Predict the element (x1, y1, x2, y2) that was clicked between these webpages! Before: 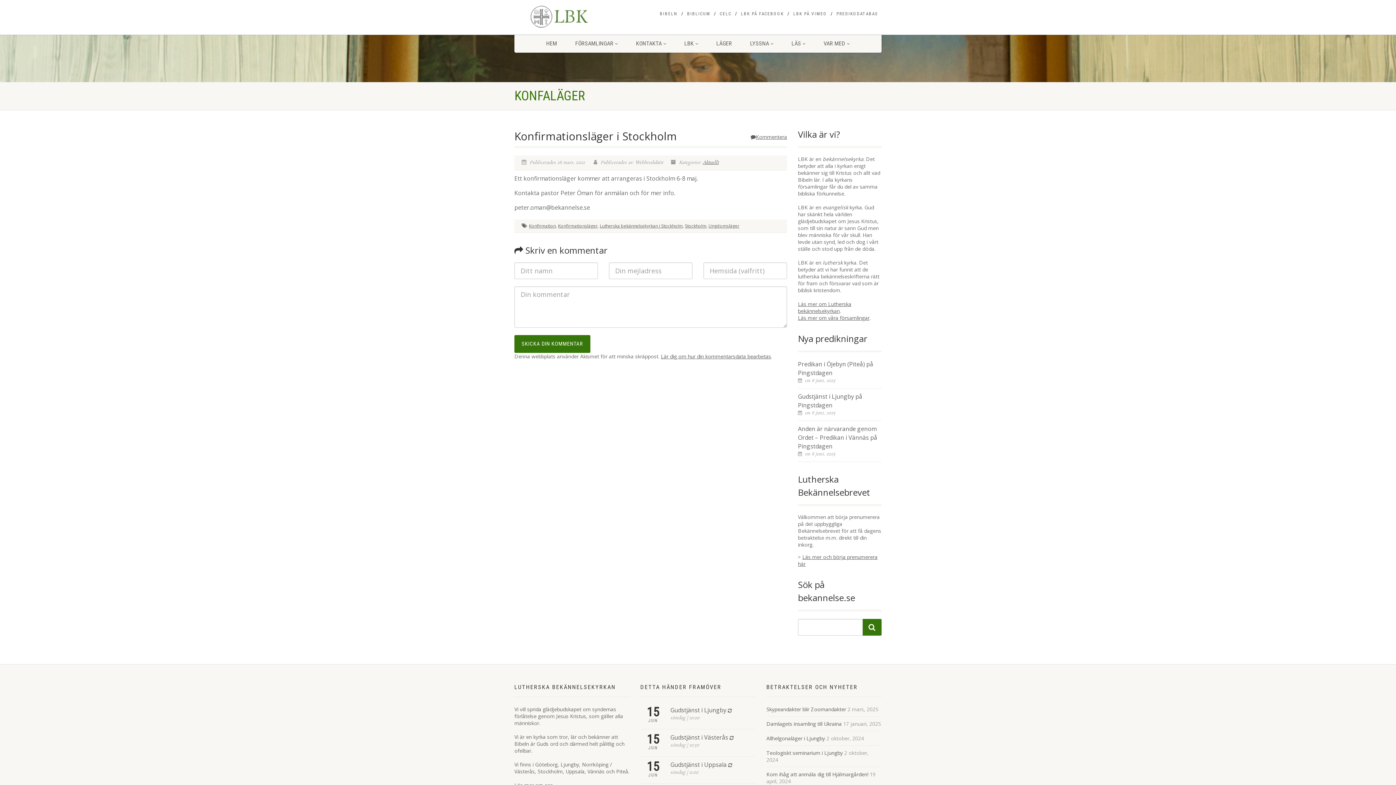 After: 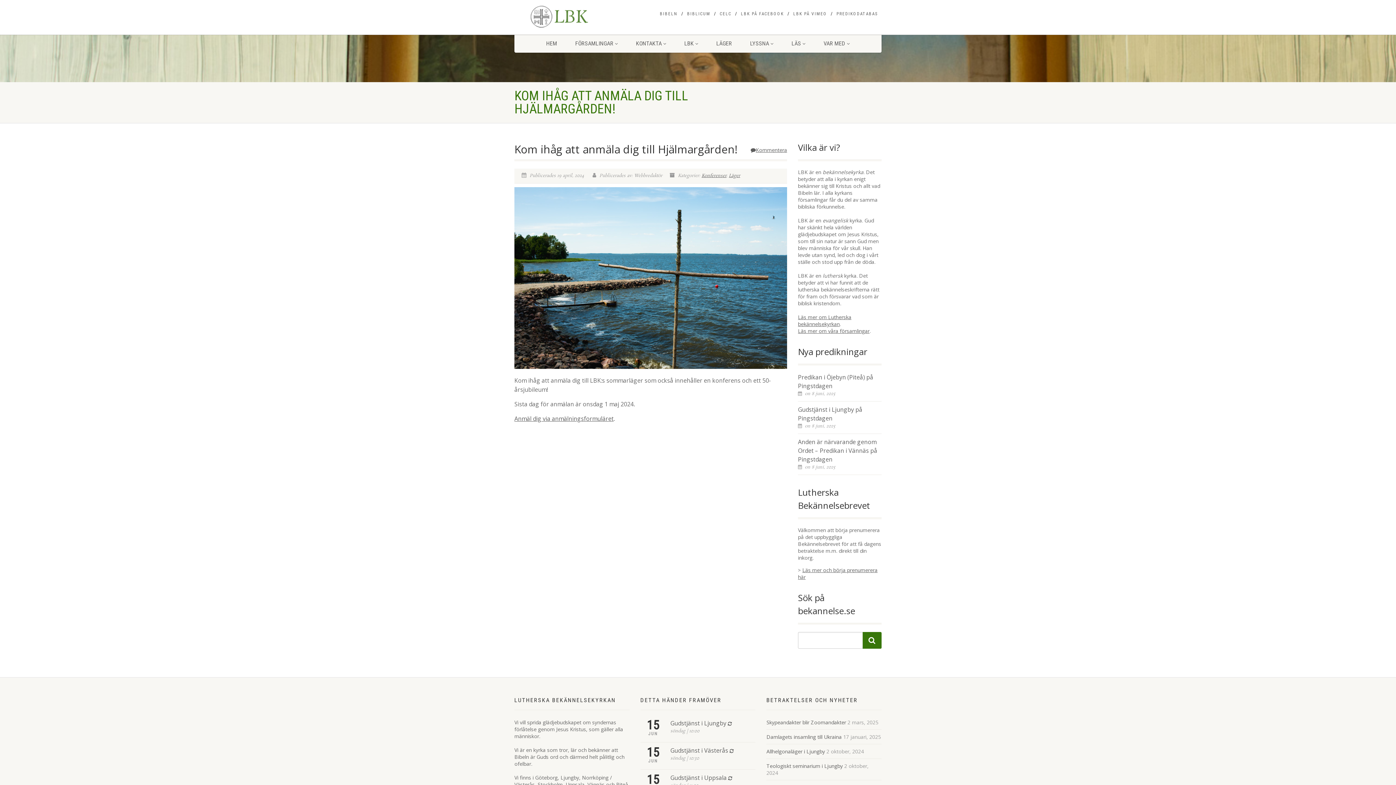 Action: label: Kom ihåg att anmäla dig till Hjälmargården! bbox: (766, 771, 868, 778)